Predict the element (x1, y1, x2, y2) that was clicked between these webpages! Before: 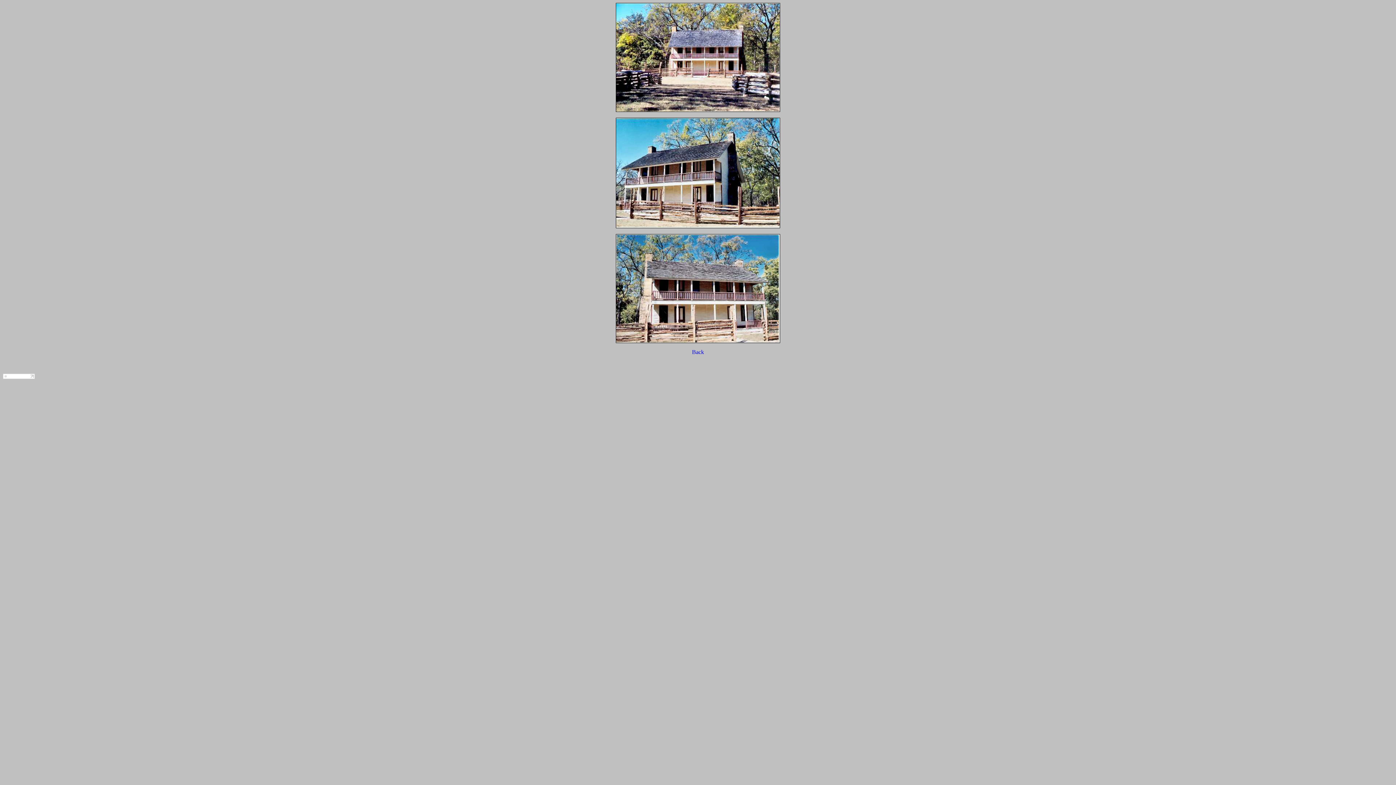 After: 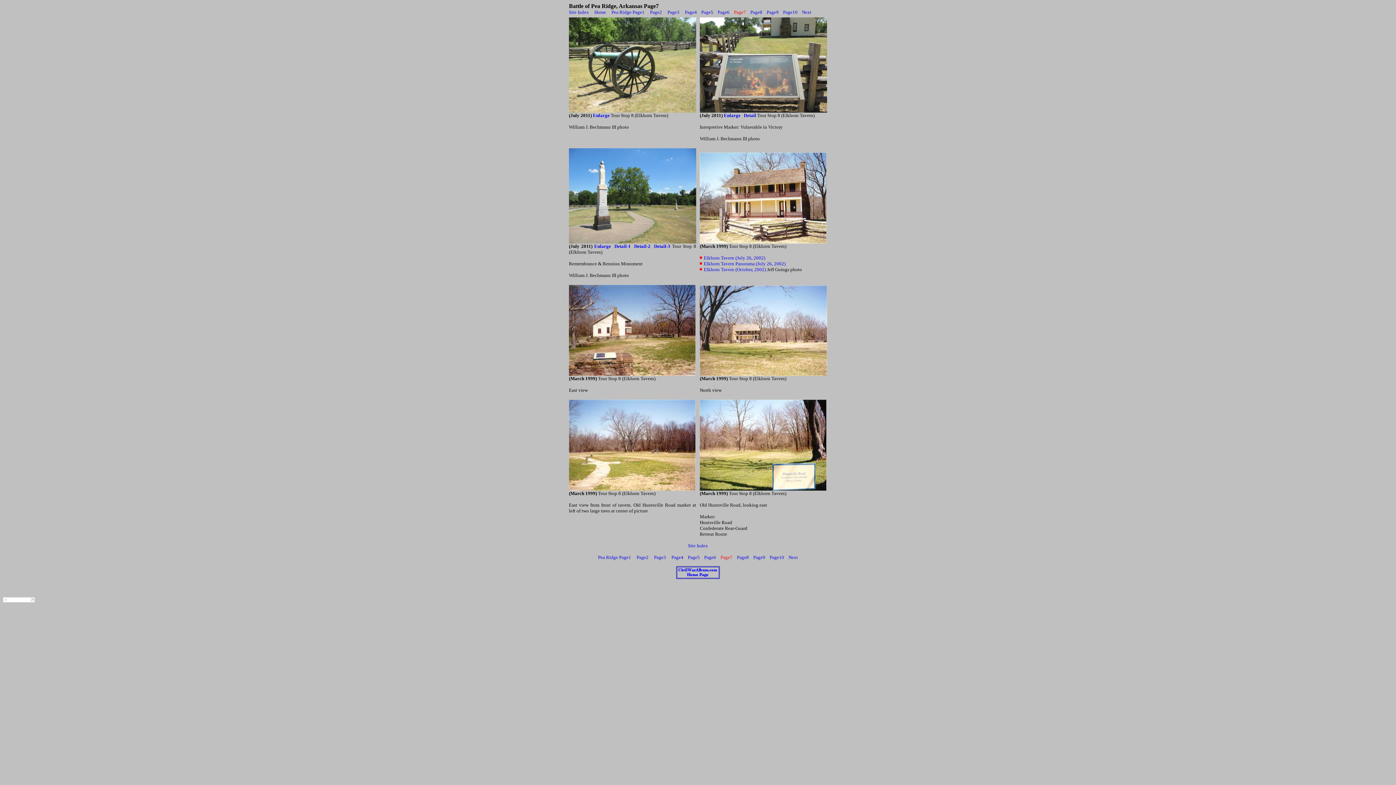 Action: label: Back bbox: (692, 349, 704, 355)